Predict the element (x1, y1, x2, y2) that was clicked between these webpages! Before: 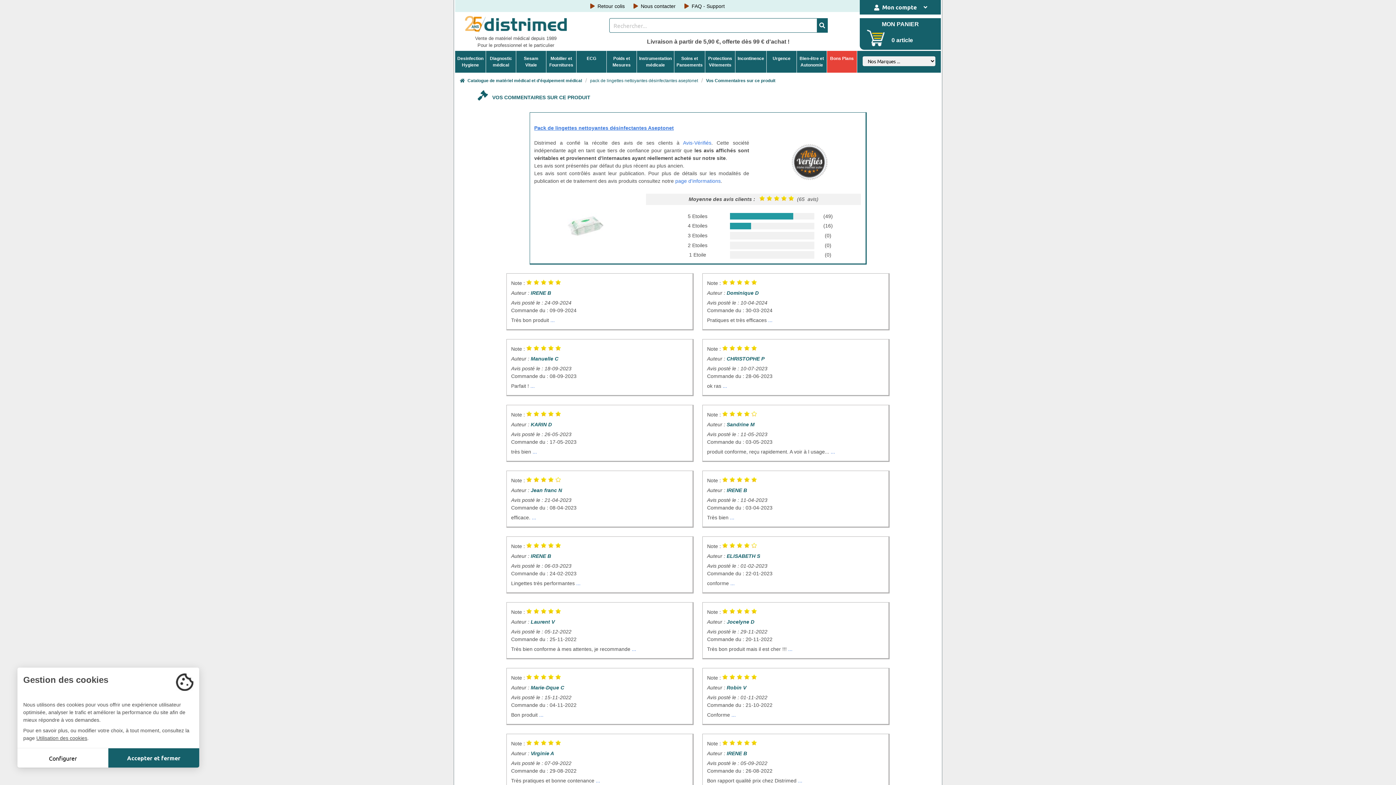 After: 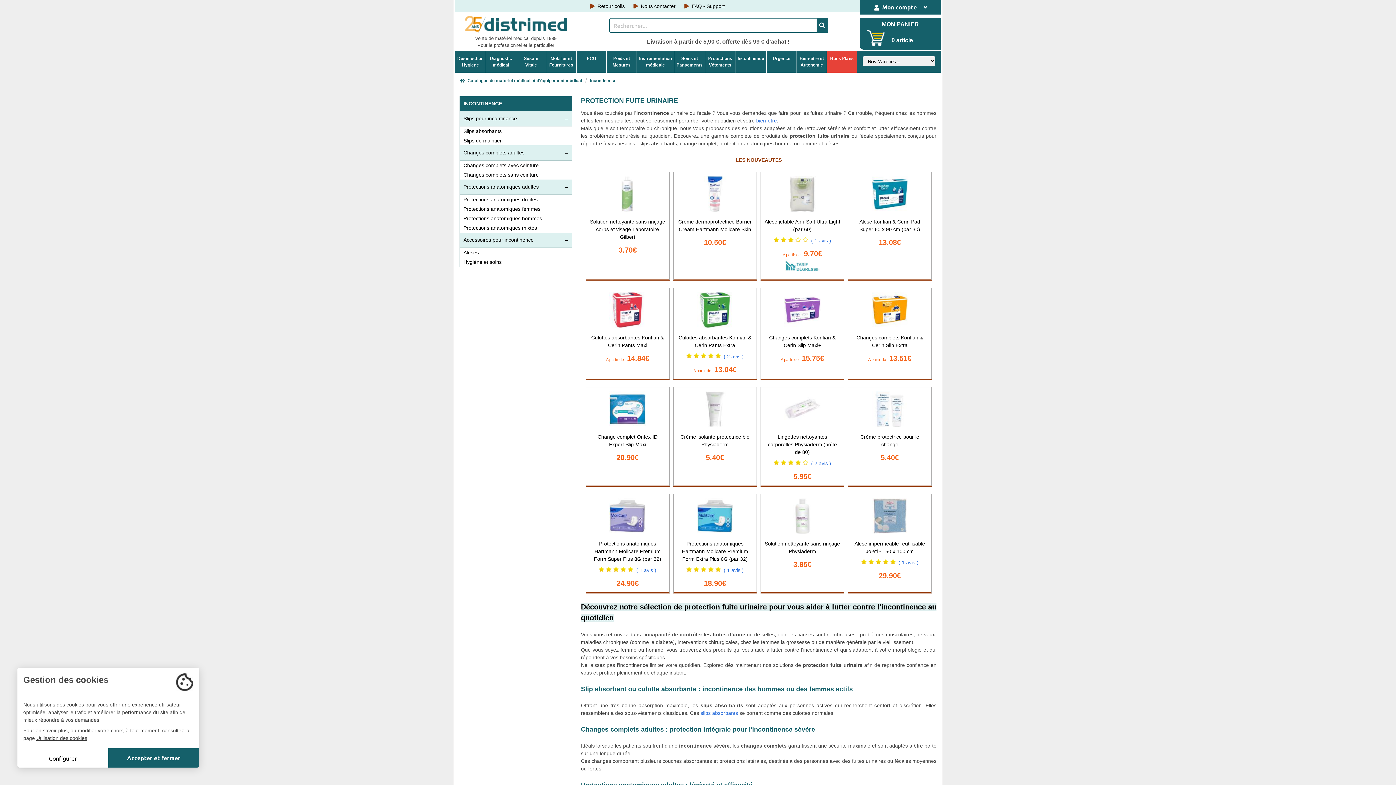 Action: bbox: (735, 50, 766, 66) label: Incontinence